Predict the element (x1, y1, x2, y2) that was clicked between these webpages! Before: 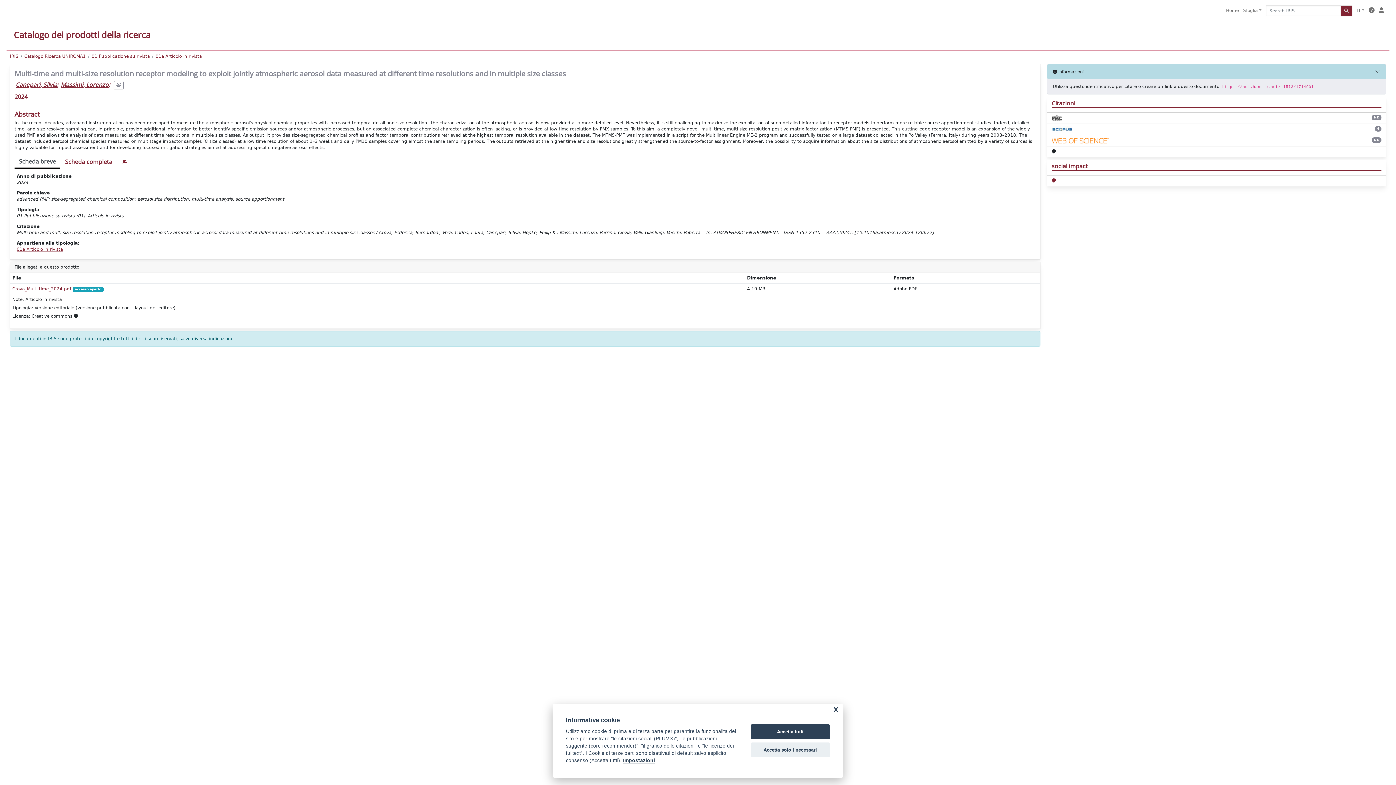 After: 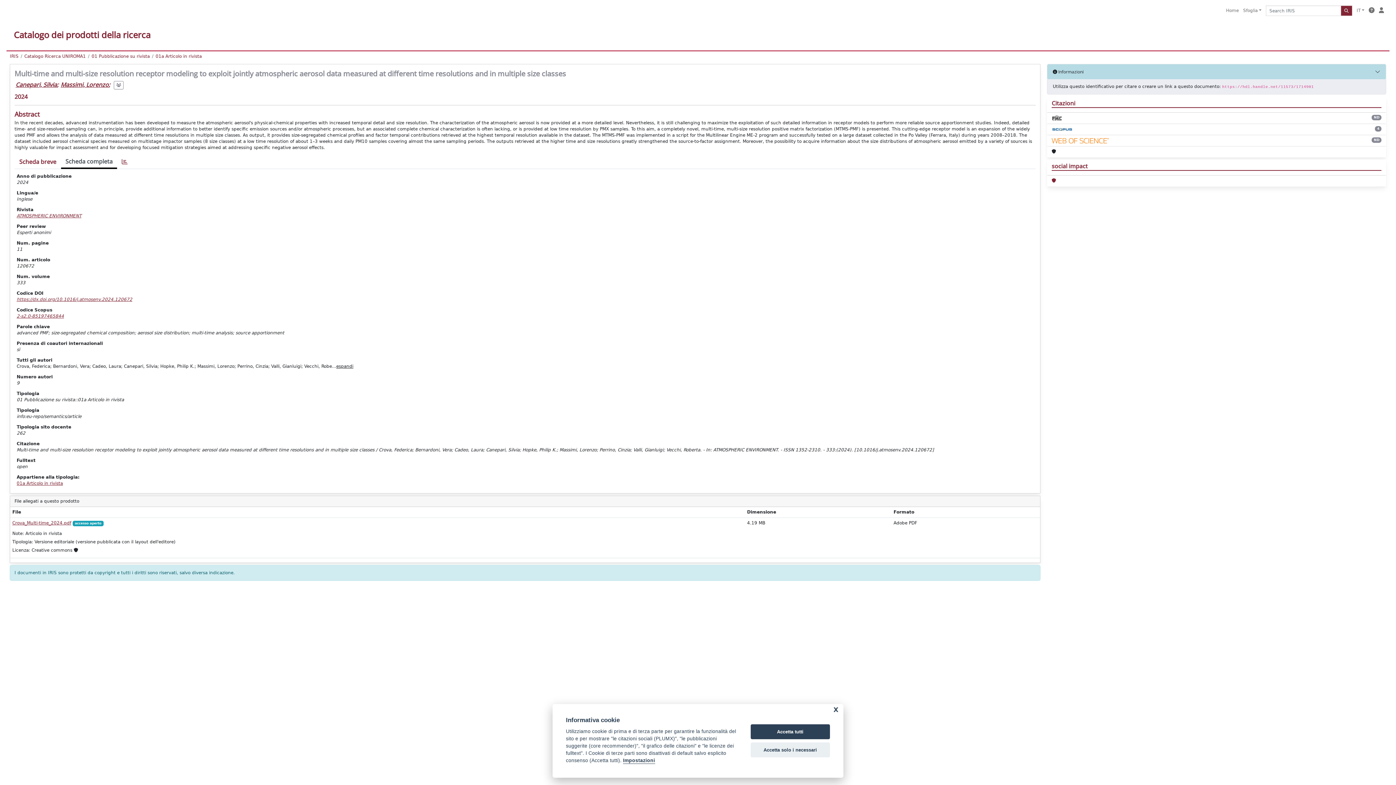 Action: bbox: (60, 155, 117, 168) label: Scheda completa